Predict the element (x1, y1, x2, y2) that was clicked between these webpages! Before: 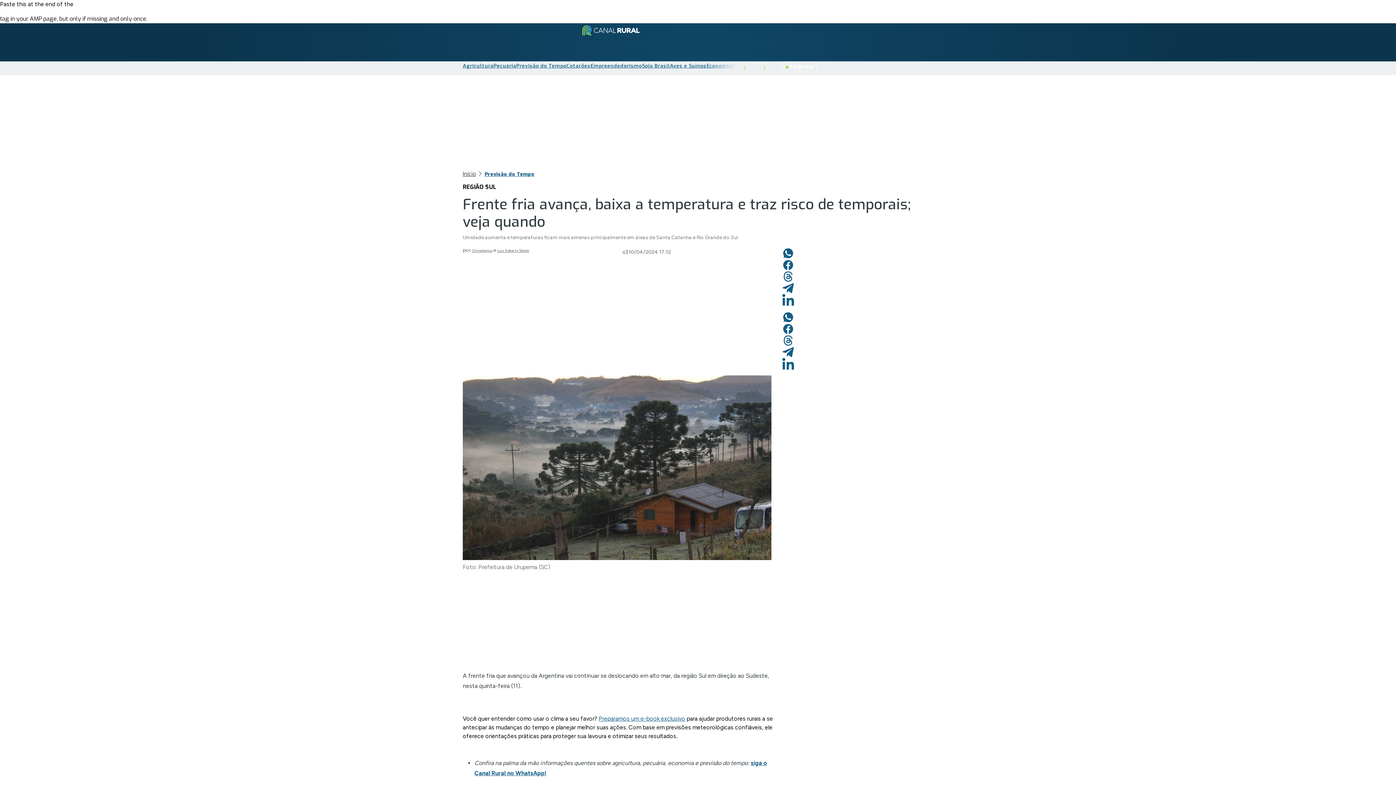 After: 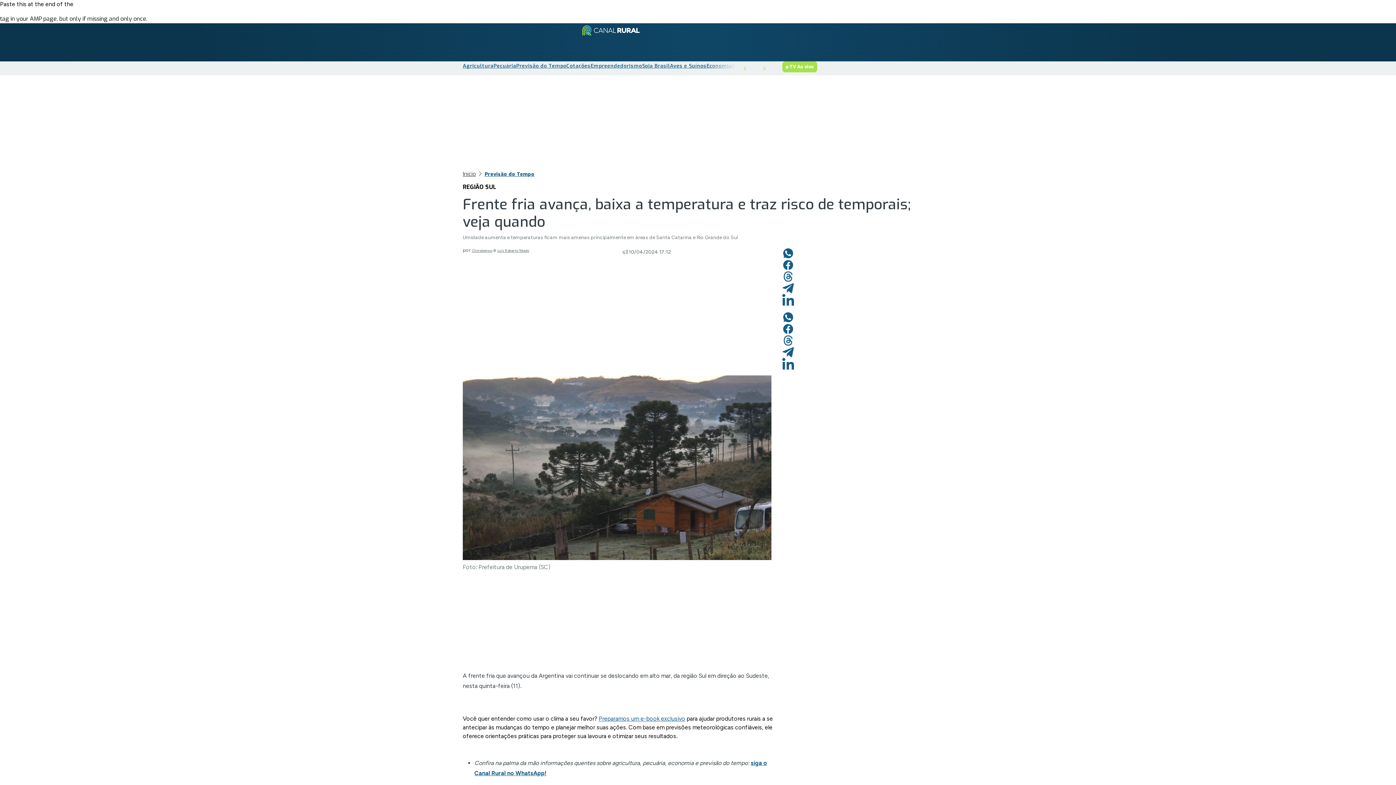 Action: bbox: (782, 61, 817, 72) label:  TV Ao vivo